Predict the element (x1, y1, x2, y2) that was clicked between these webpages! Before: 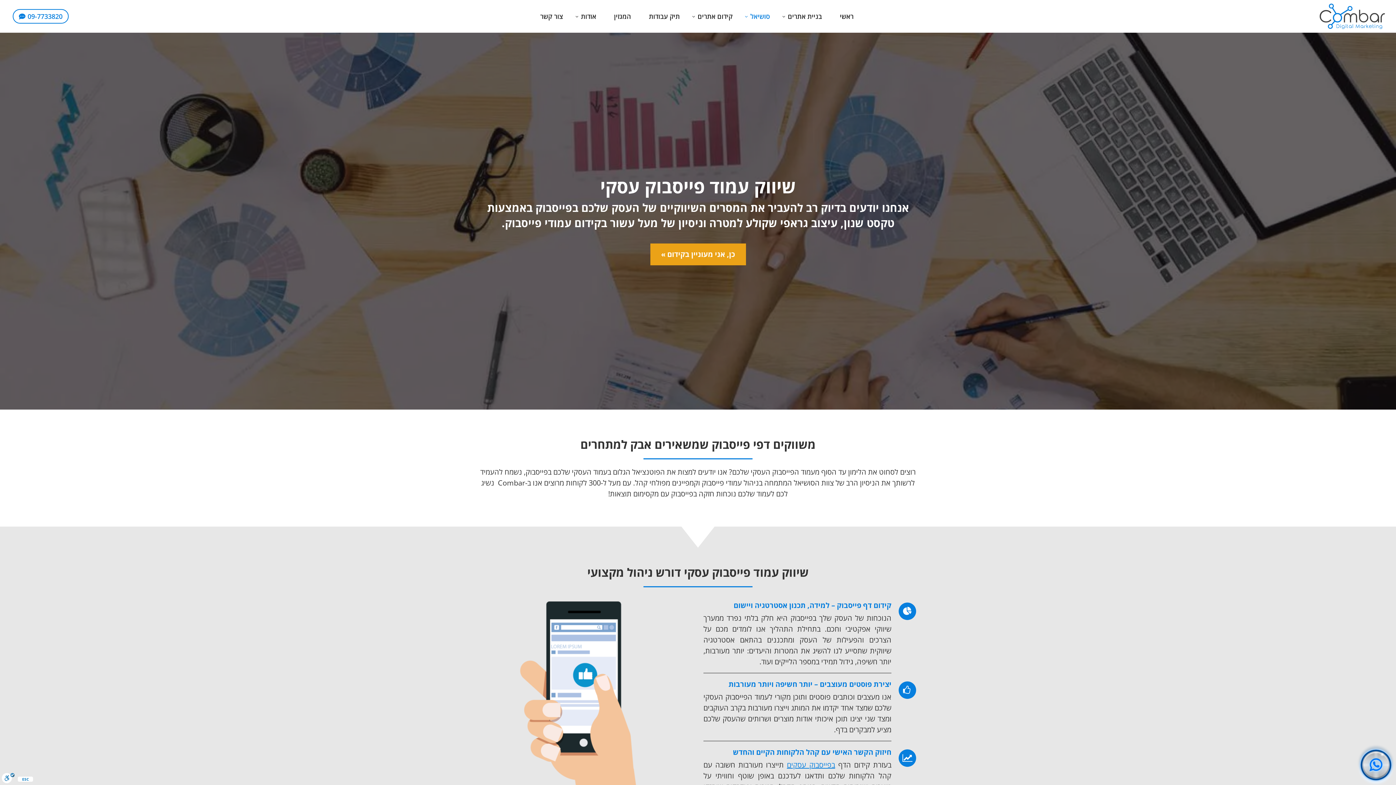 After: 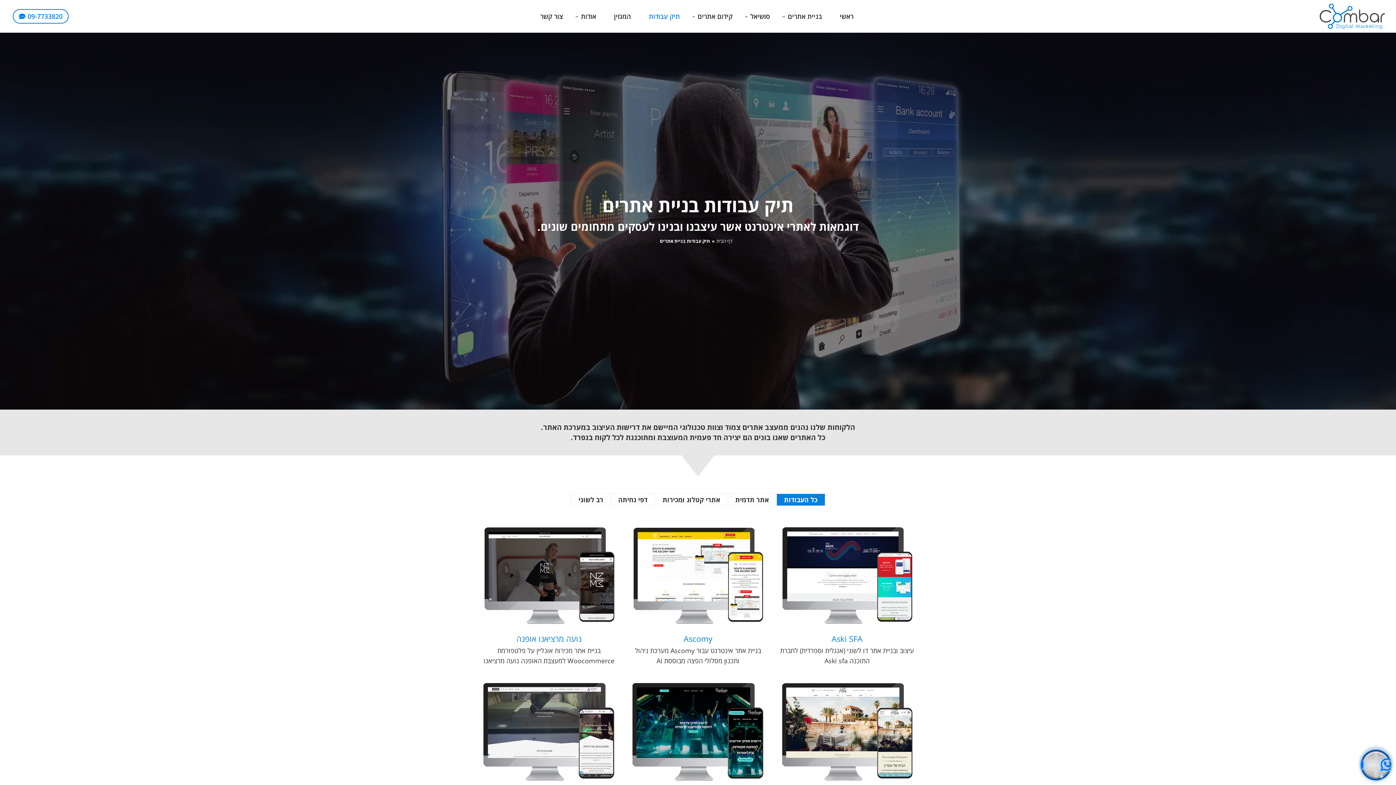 Action: bbox: (643, 0, 680, 32) label: תיק עבודות